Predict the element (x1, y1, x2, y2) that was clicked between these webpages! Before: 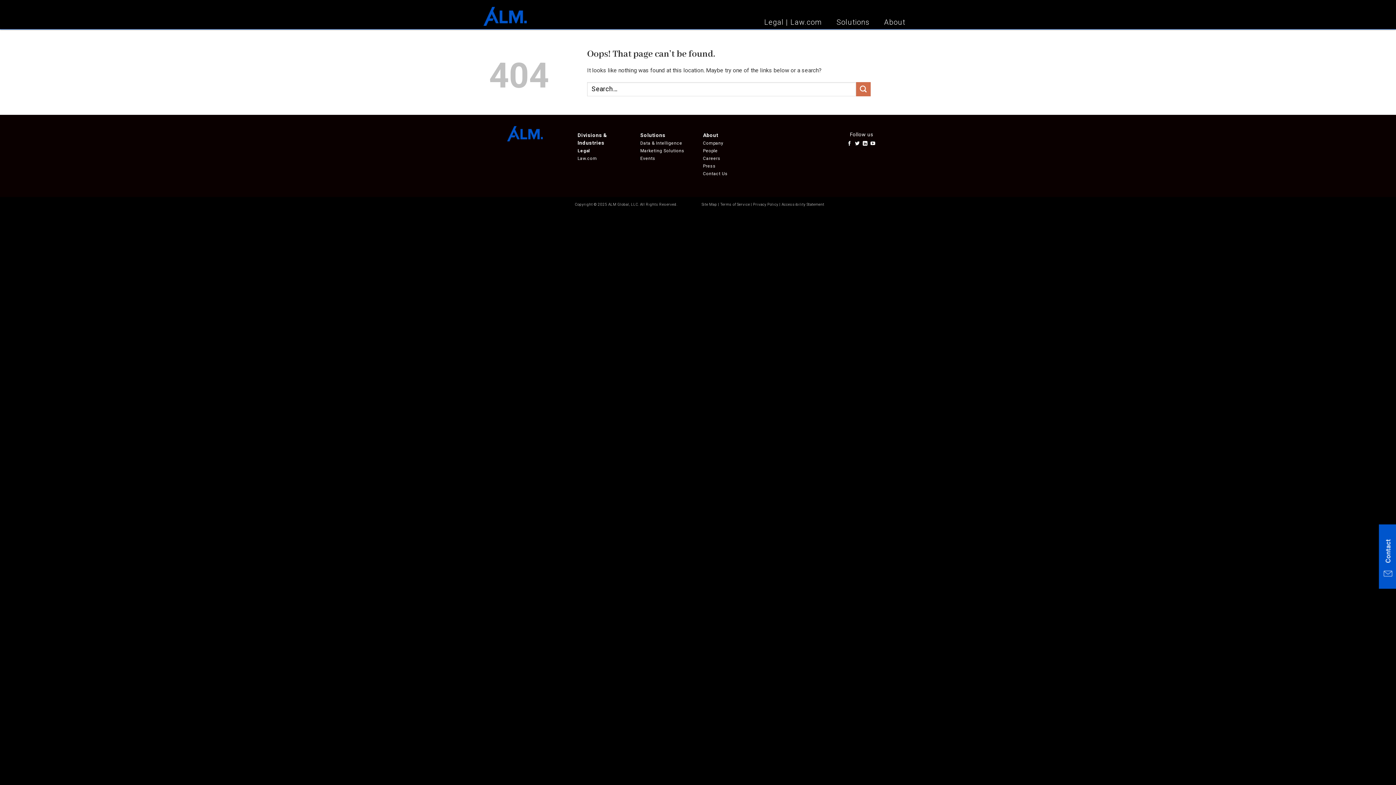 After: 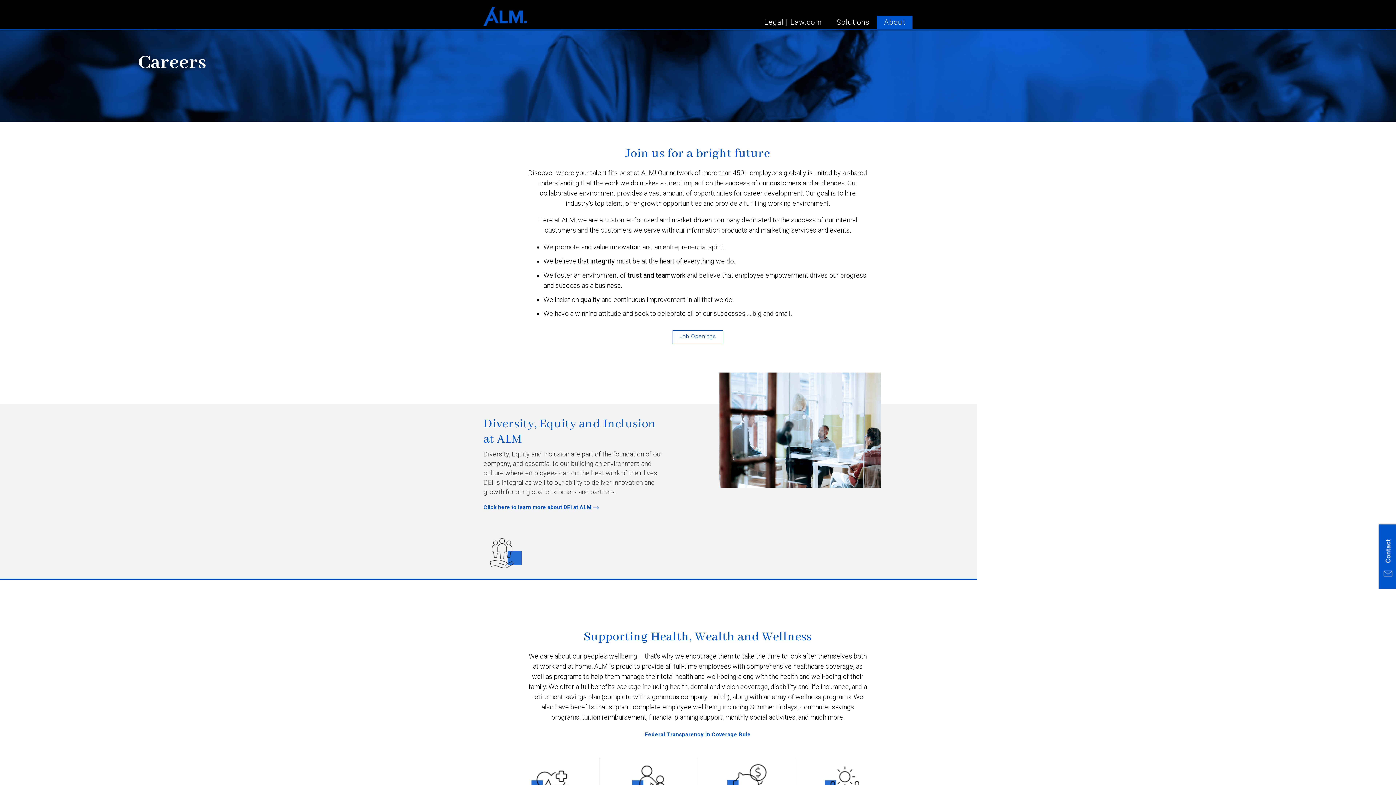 Action: bbox: (703, 156, 720, 161) label: Careers